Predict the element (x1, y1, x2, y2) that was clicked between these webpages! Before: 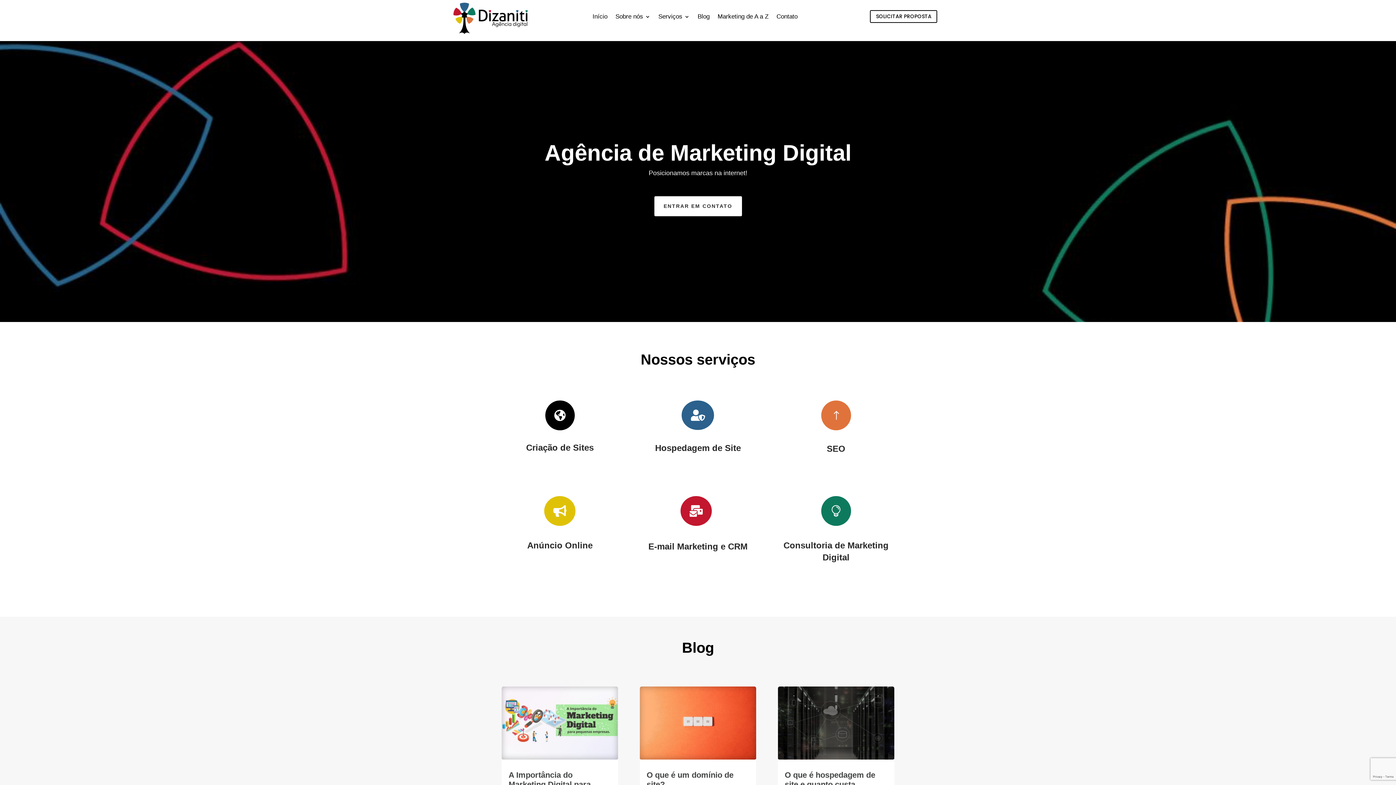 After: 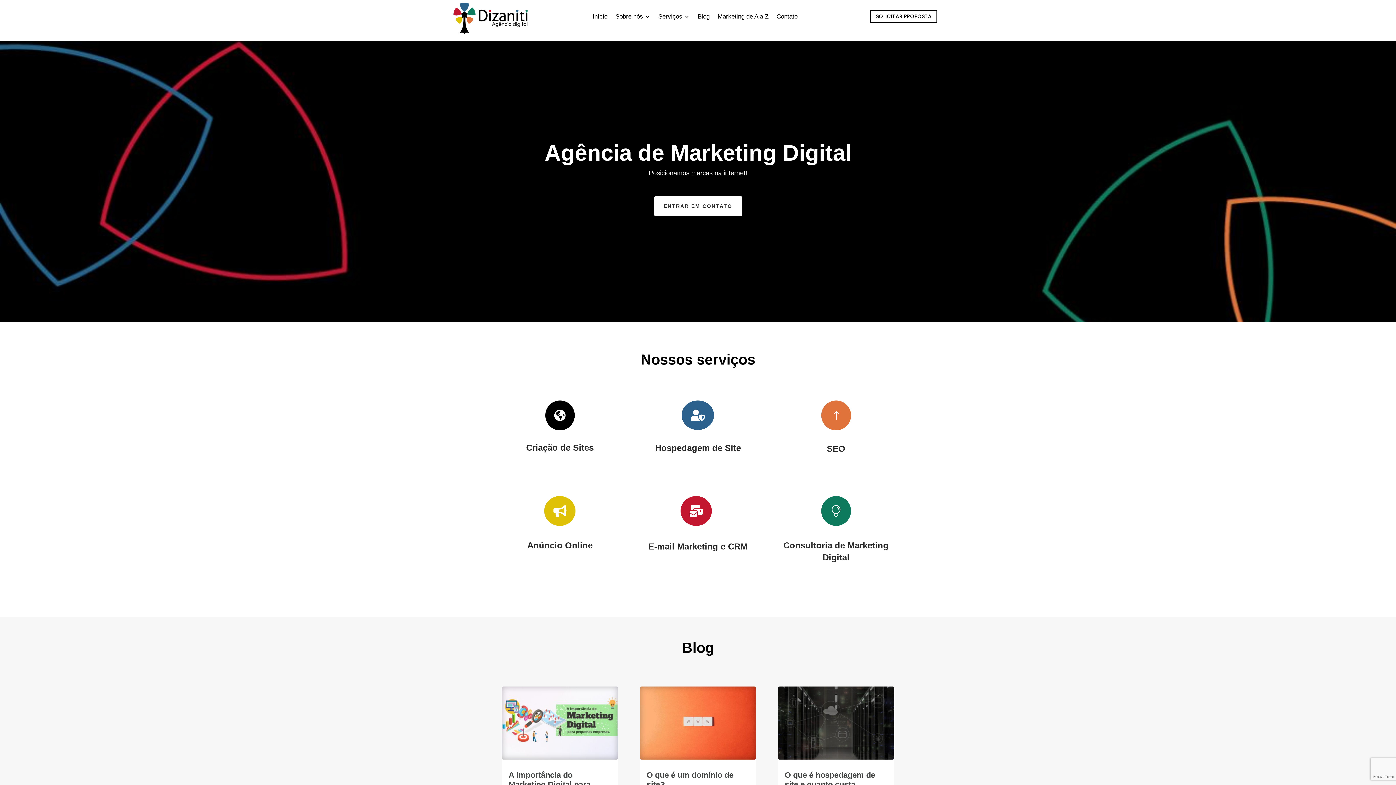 Action: label: Início bbox: (592, 14, 607, 22)